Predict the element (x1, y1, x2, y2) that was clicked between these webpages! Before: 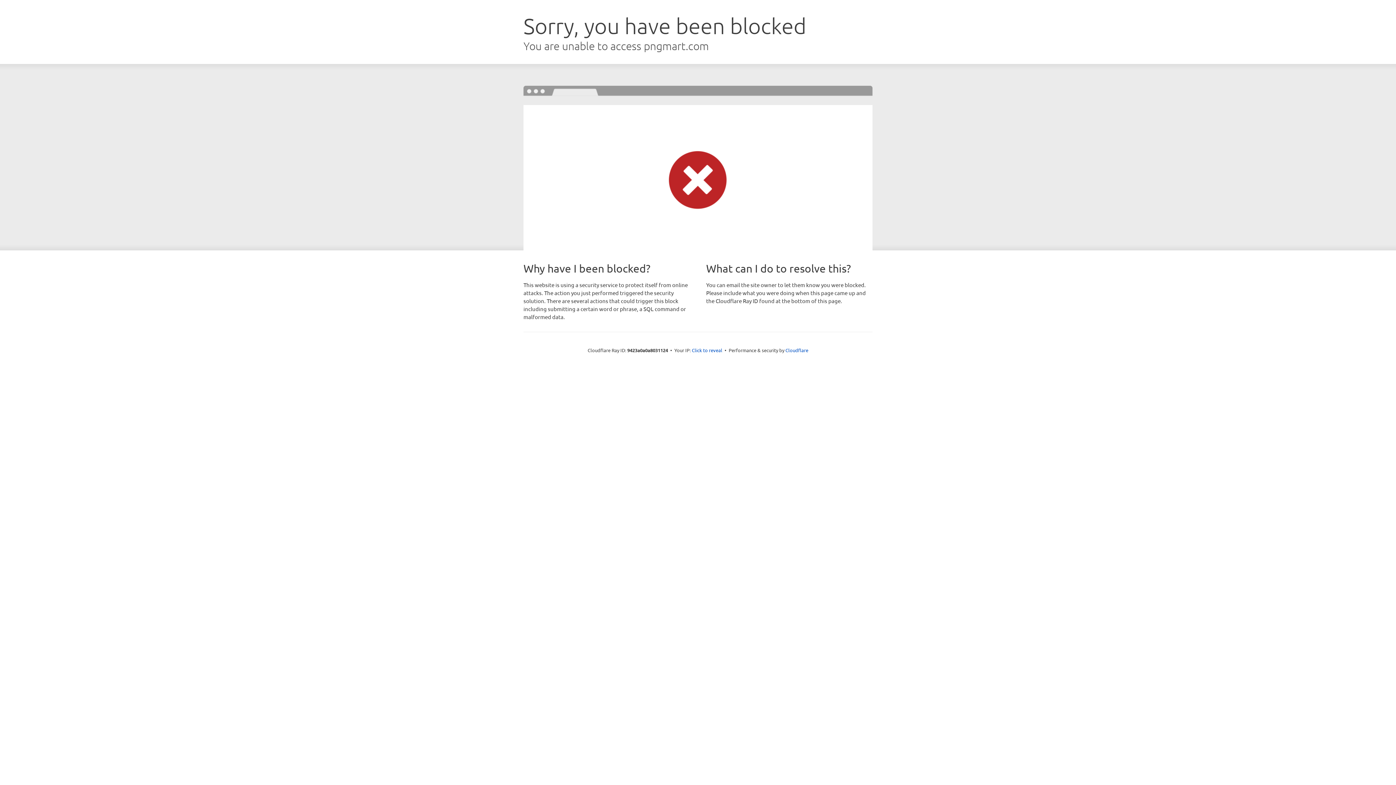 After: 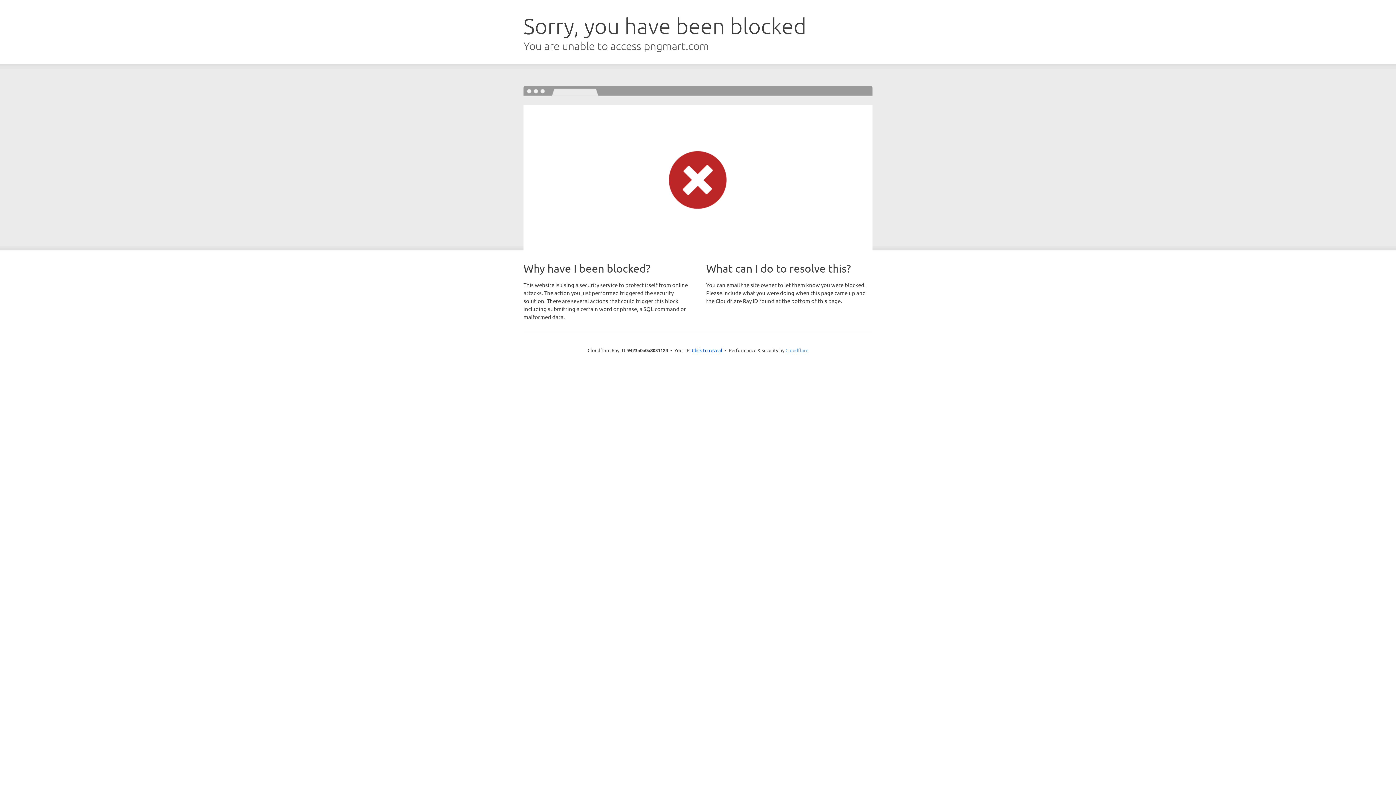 Action: bbox: (785, 347, 808, 353) label: Cloudflare